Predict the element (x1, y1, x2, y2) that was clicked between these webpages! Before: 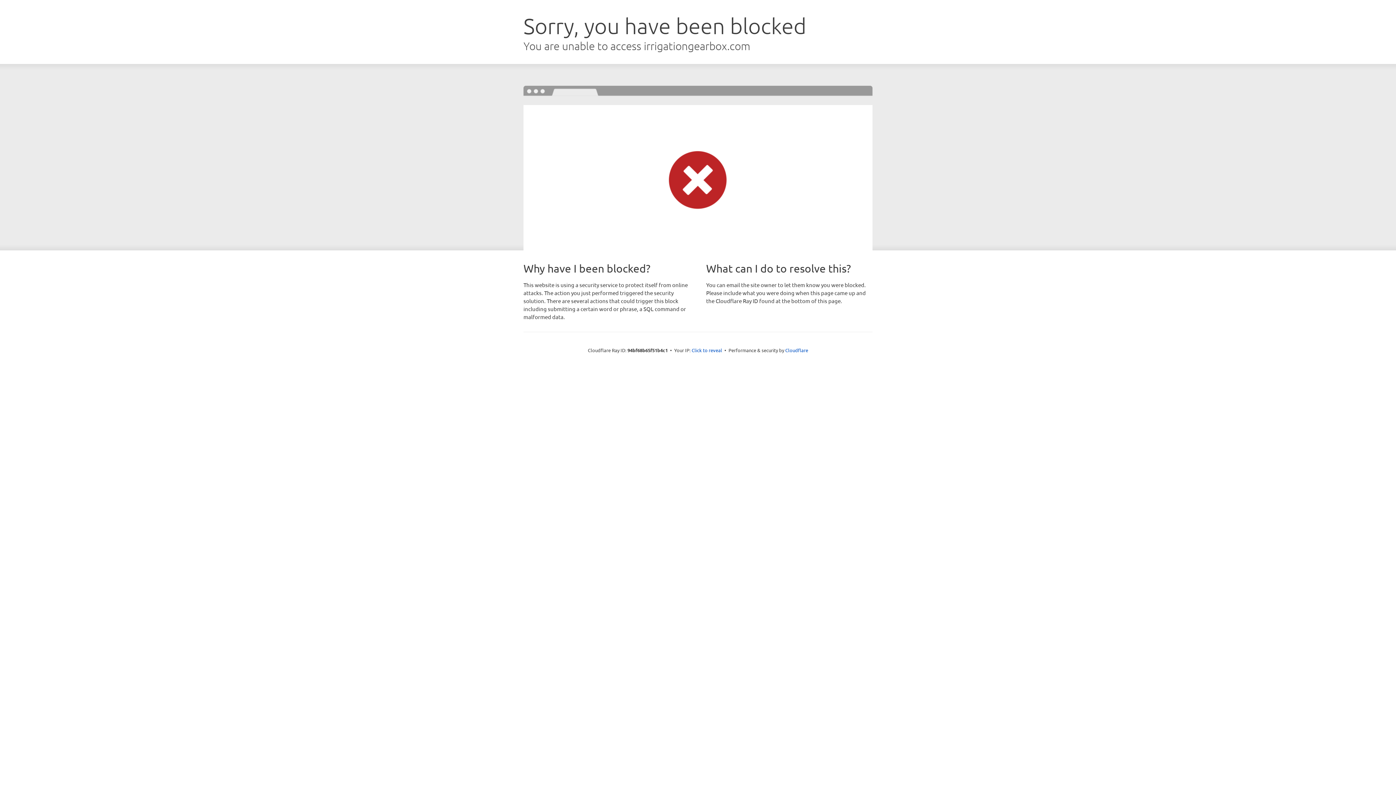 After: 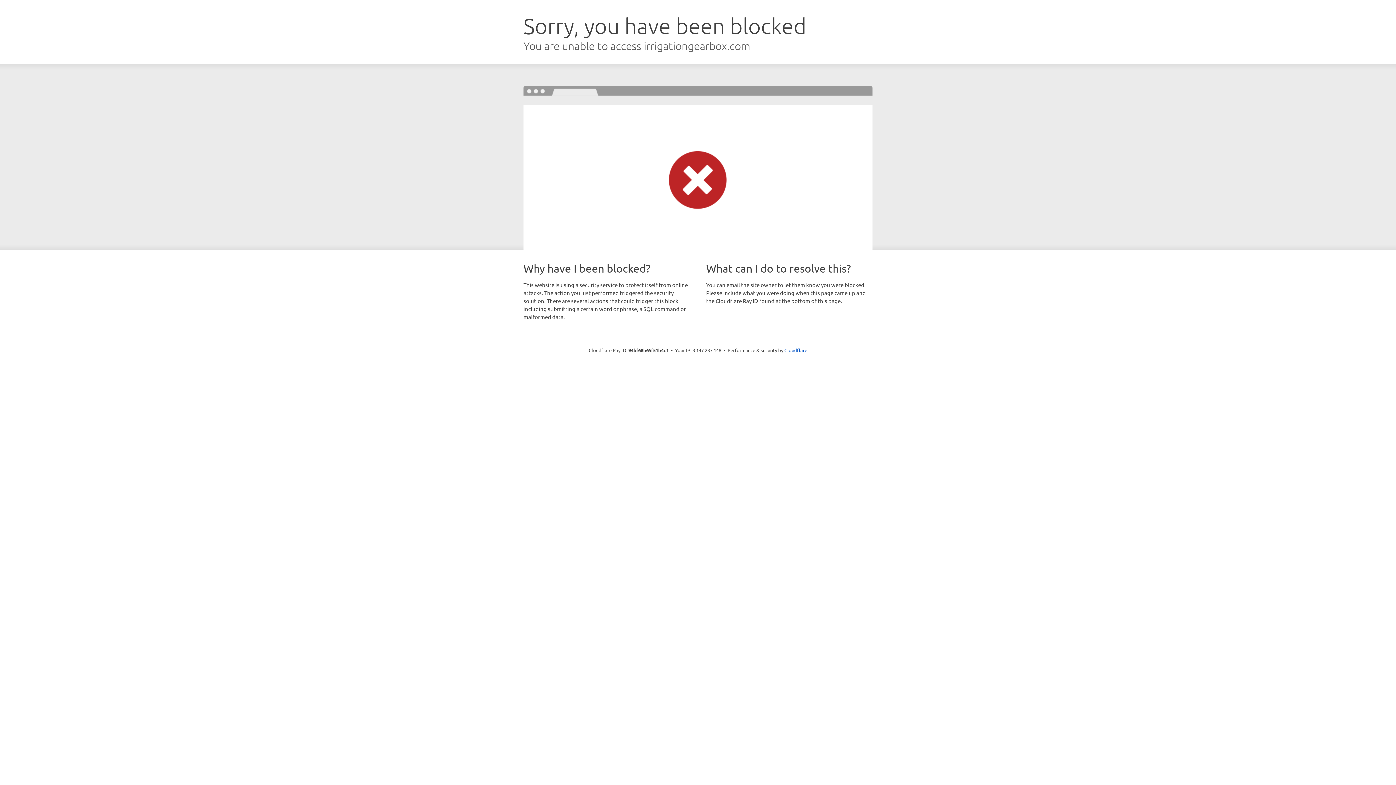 Action: label: Click to reveal bbox: (691, 346, 722, 353)